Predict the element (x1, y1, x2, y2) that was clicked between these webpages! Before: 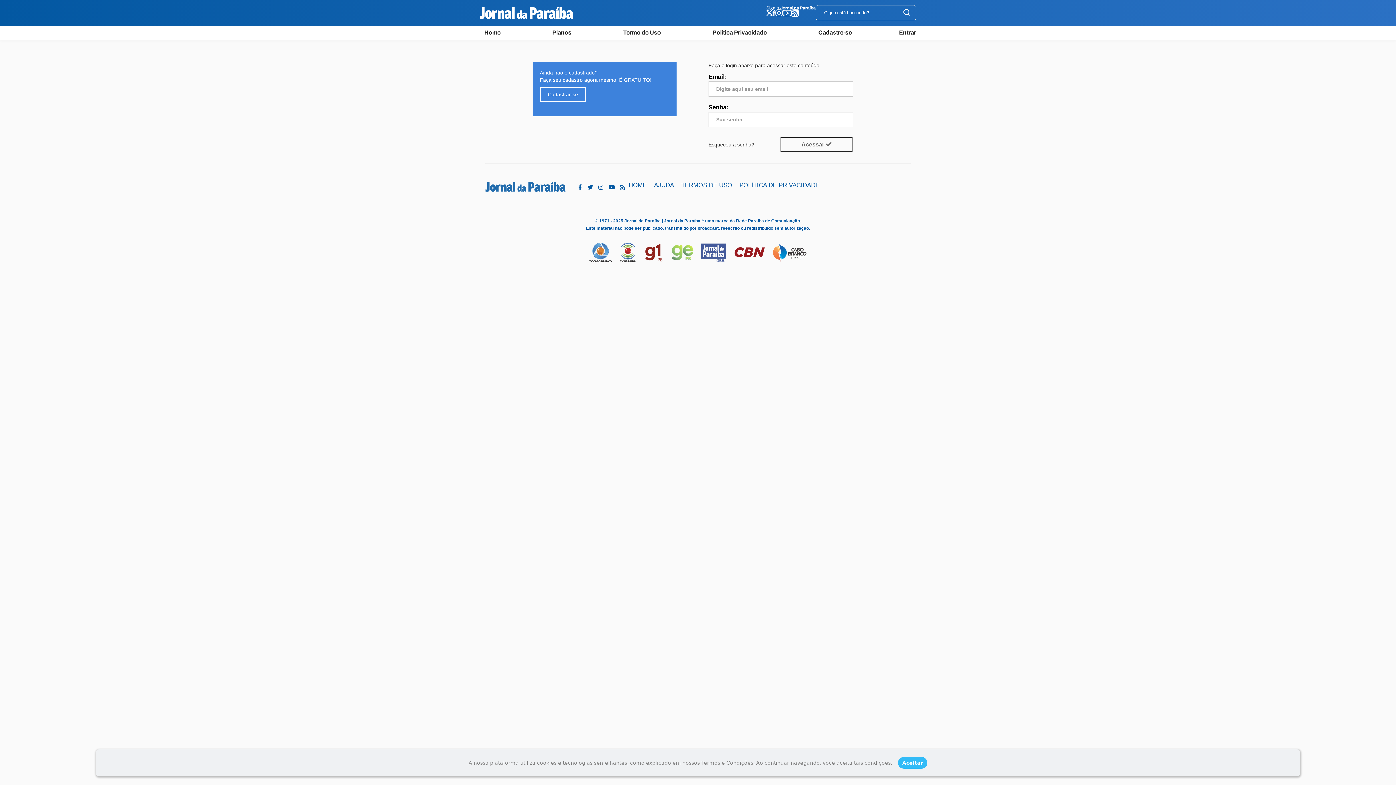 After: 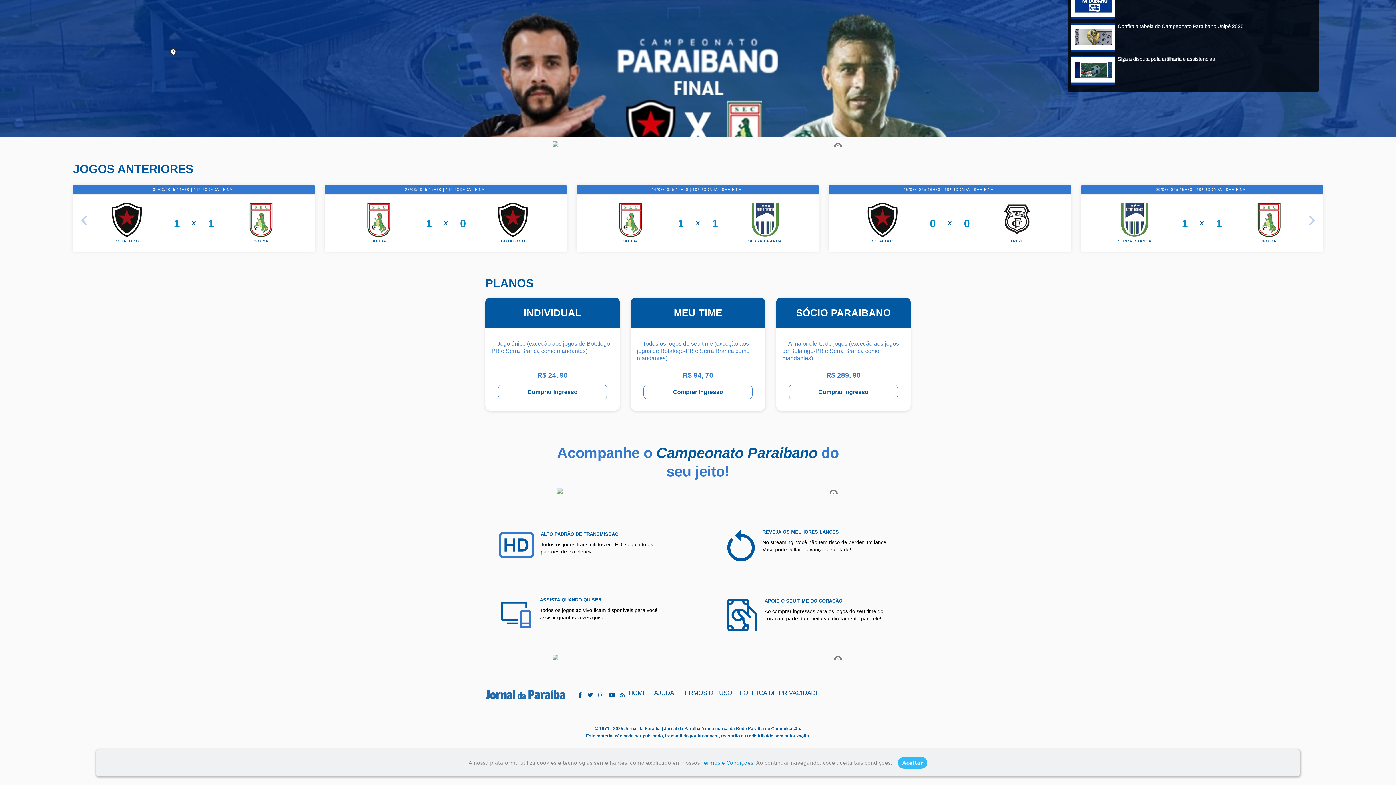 Action: label: Planos bbox: (552, 29, 571, 35)